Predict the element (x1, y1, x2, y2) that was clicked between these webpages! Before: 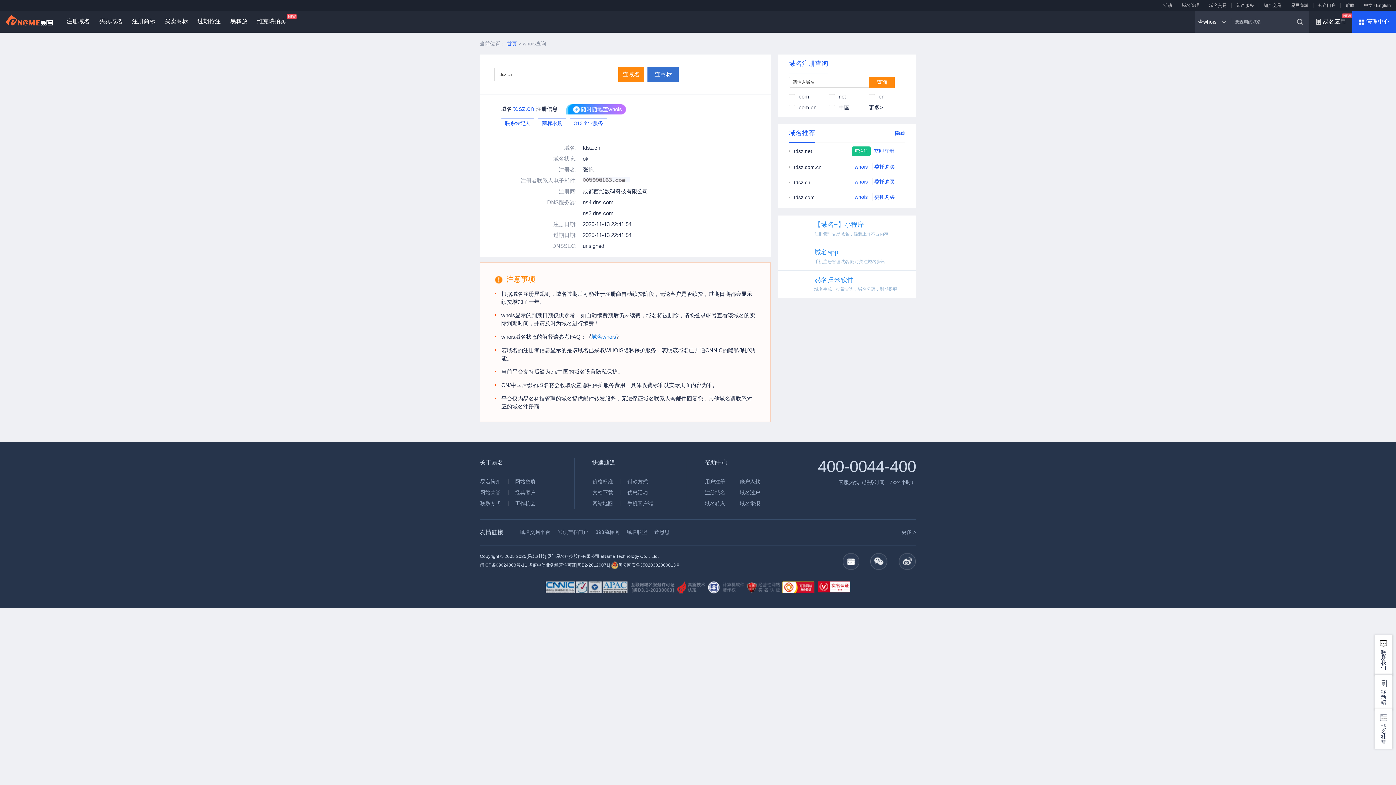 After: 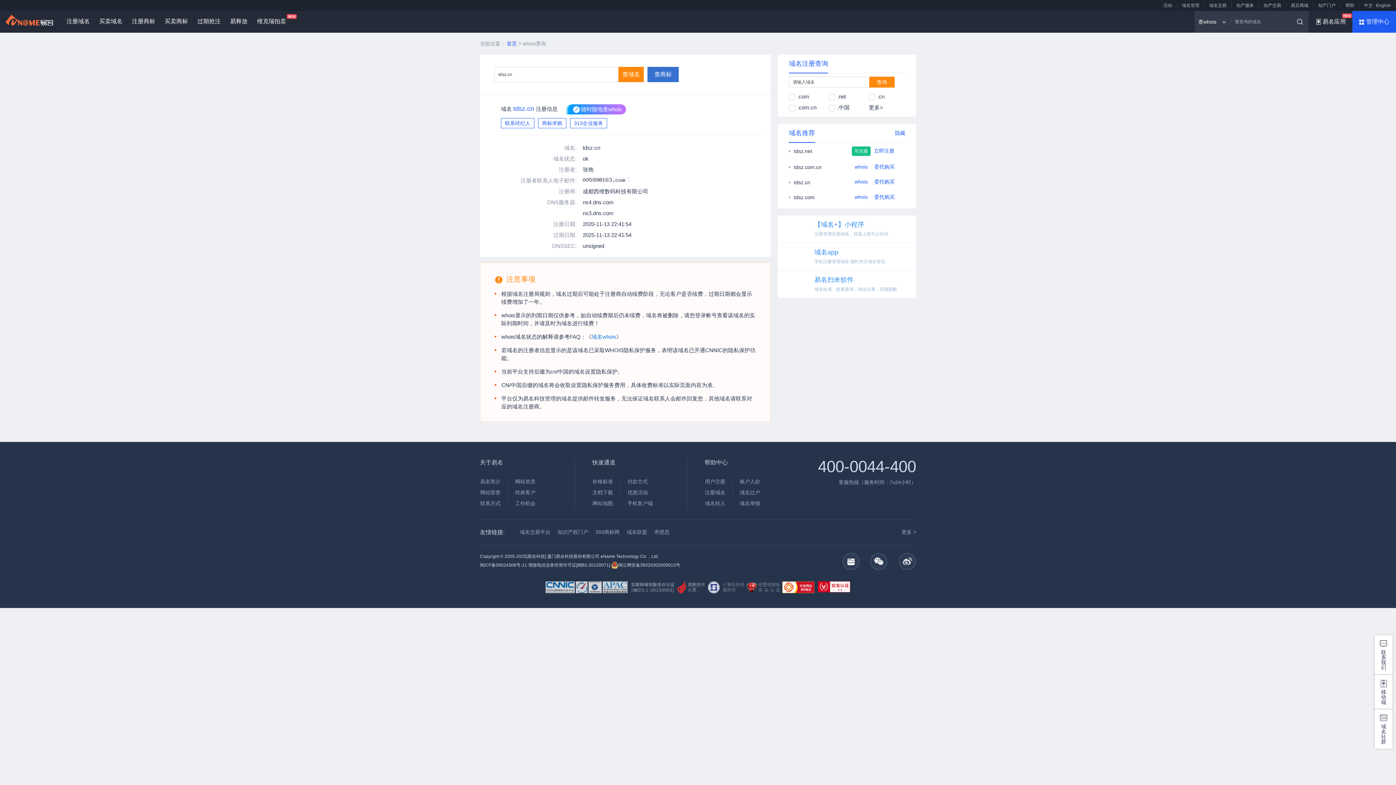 Action: label: 立即注册 bbox: (874, 148, 894, 153)